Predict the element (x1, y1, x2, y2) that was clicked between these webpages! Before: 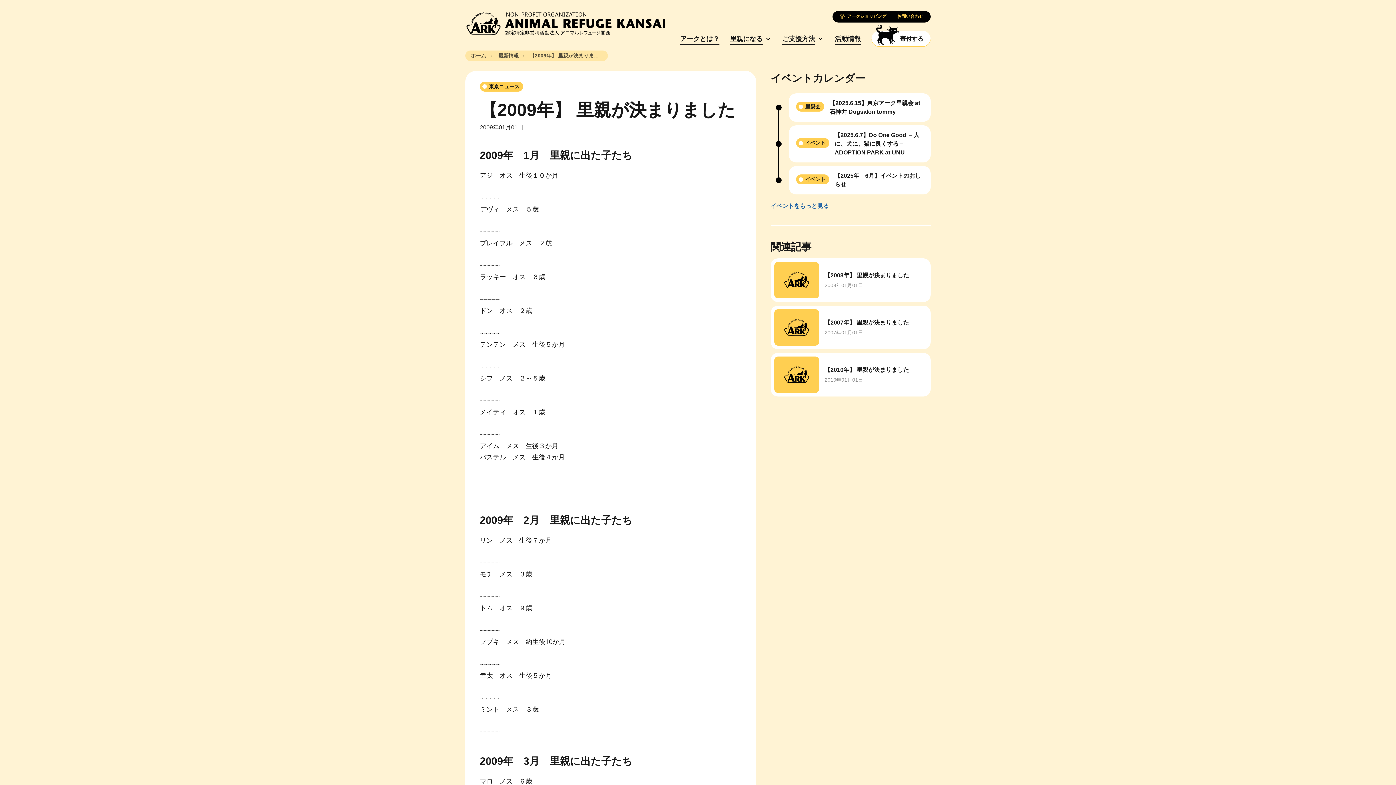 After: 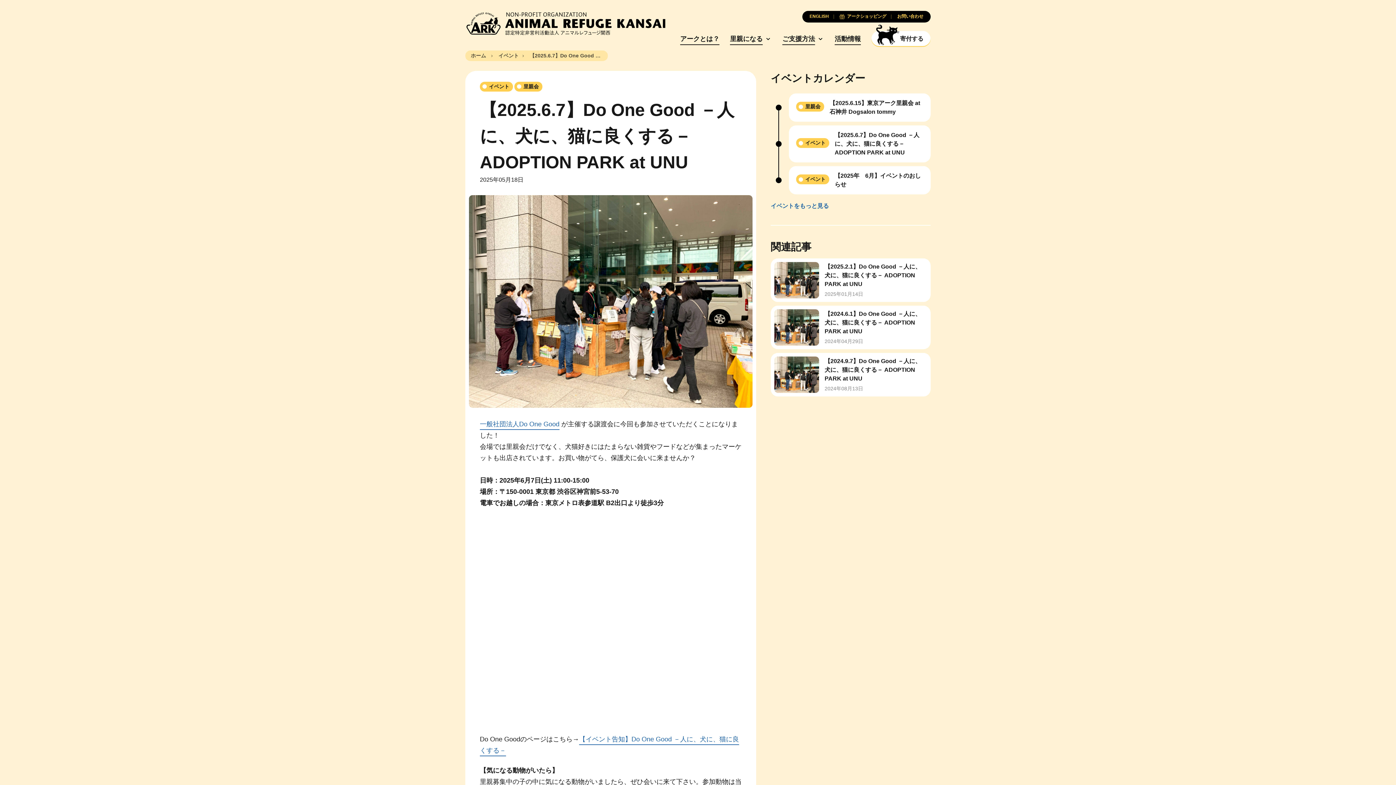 Action: bbox: (789, 125, 930, 162) label: 【2025.6.7】Do One Good －人に、犬に、猫に良くする－ ADOPTION PARK at UNU
イベント